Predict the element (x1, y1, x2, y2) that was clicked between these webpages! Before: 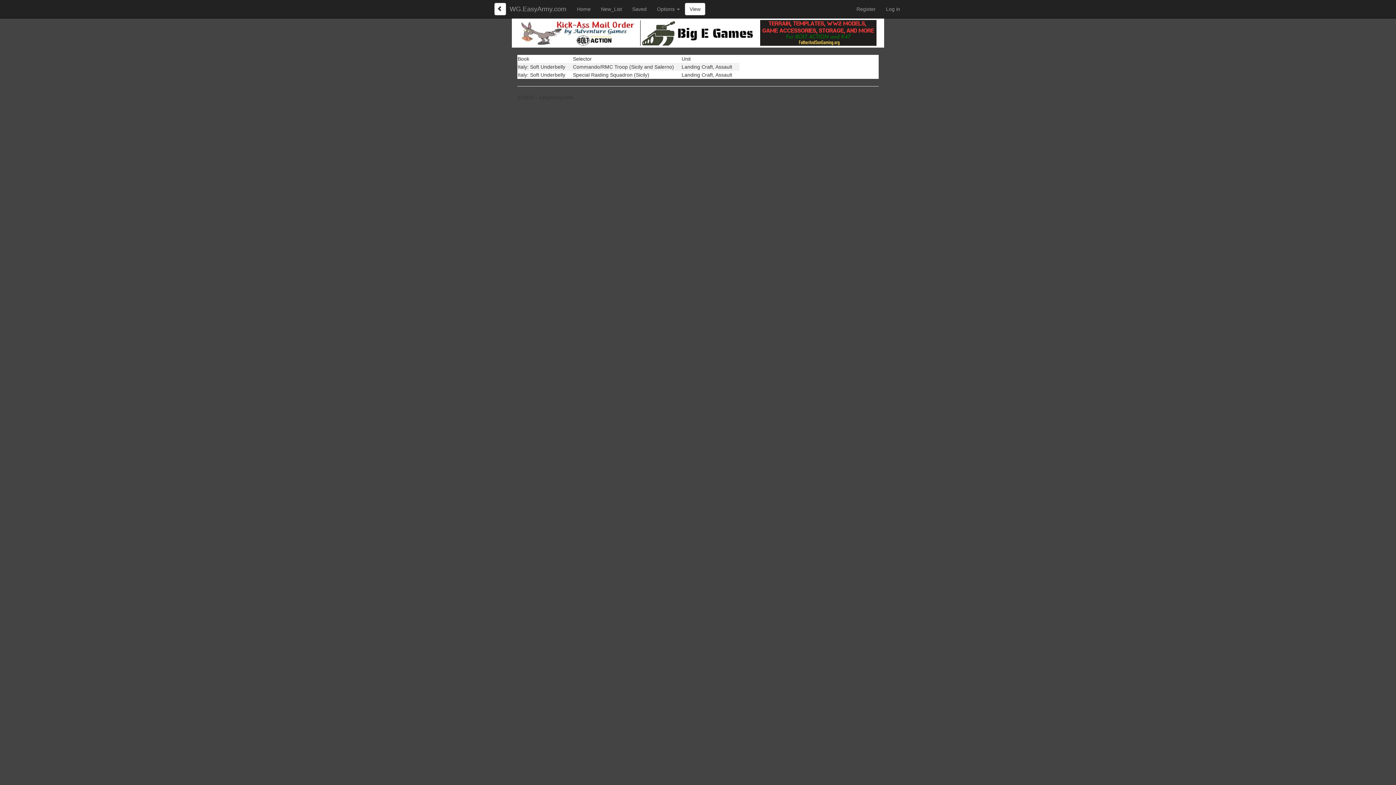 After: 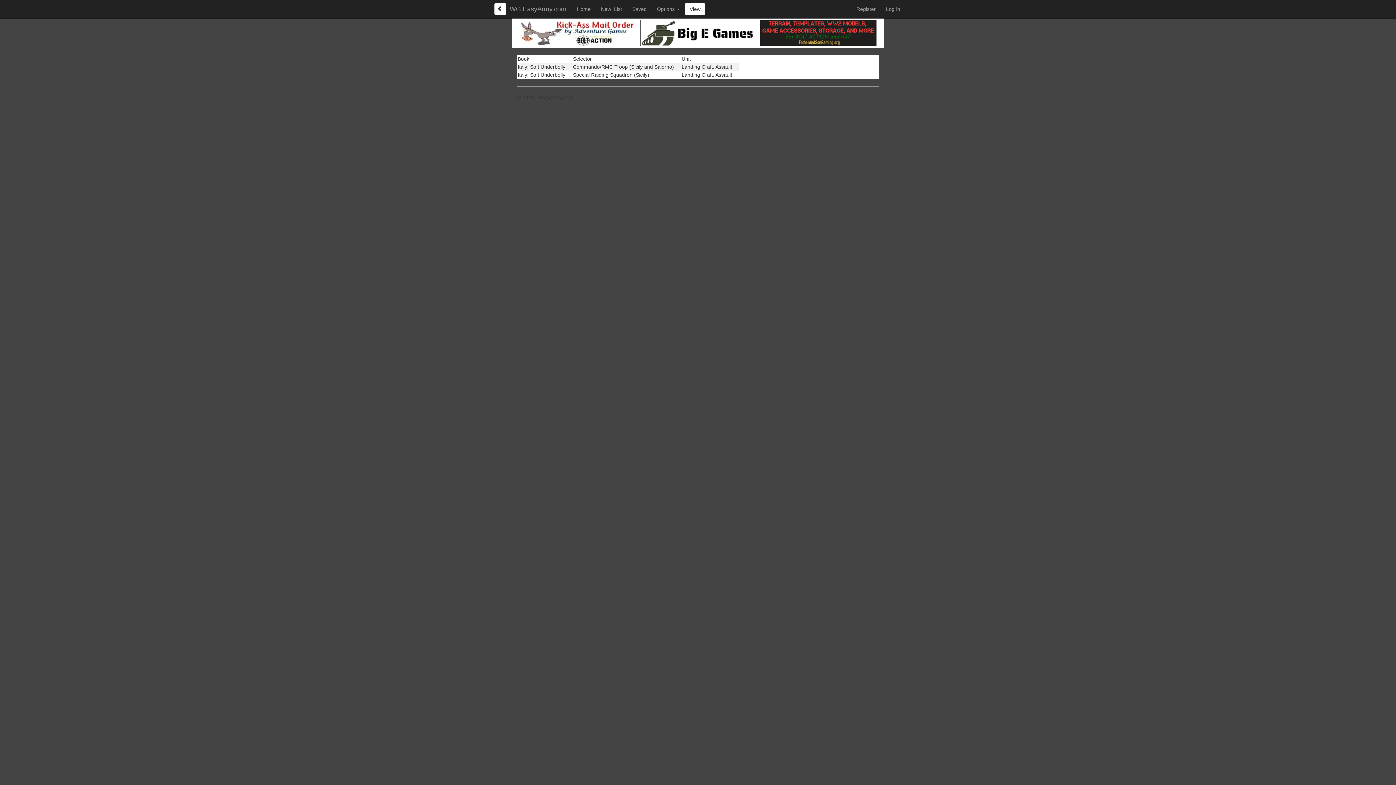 Action: bbox: (517, 29, 638, 35)